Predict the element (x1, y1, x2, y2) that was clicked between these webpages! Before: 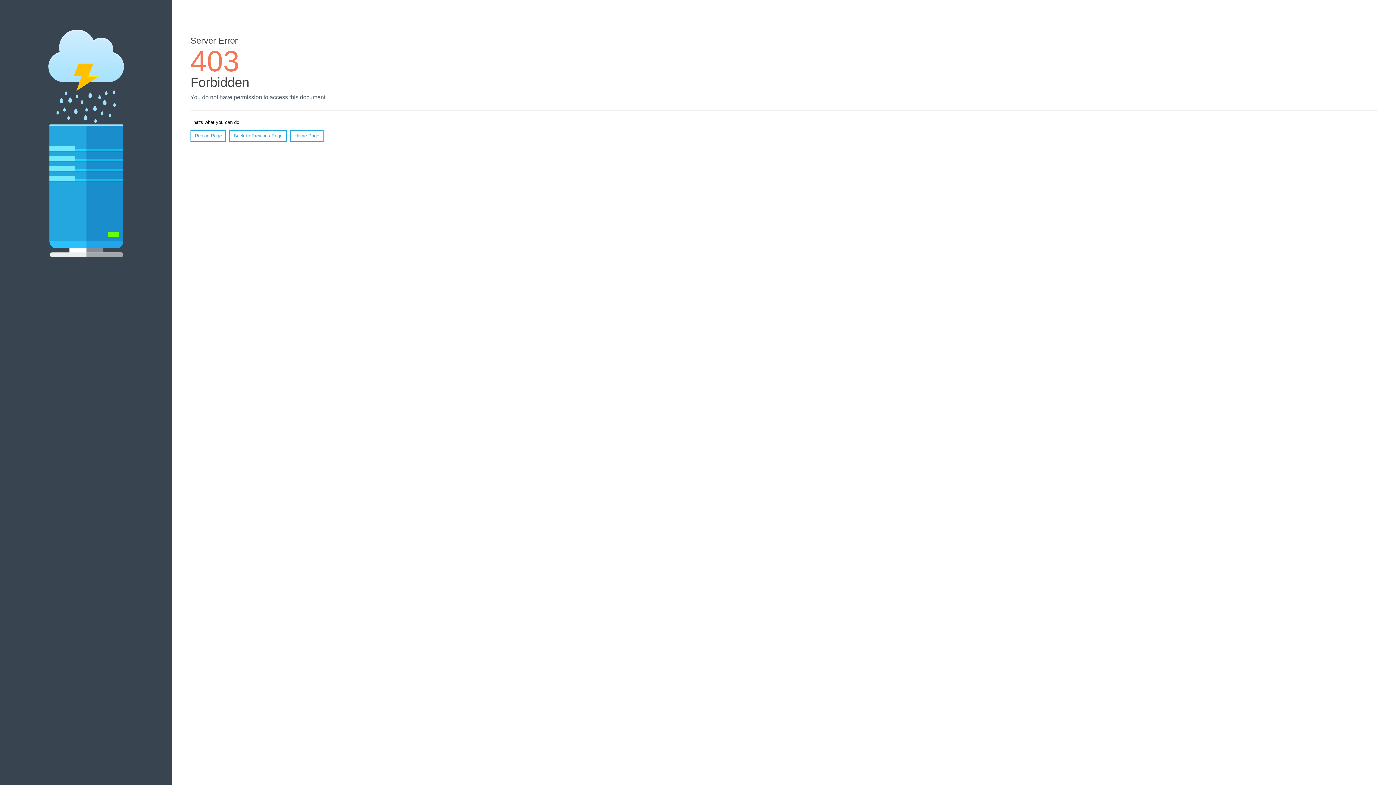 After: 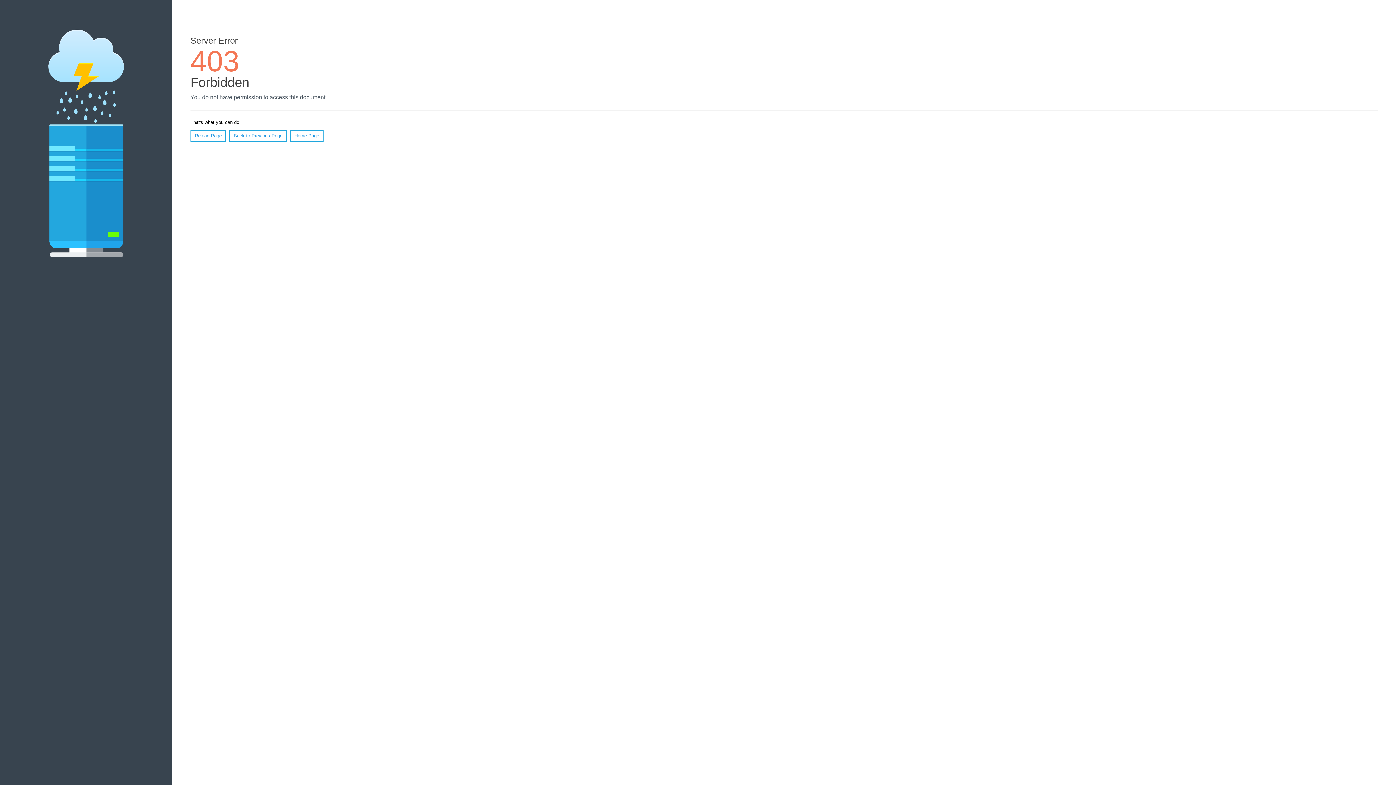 Action: bbox: (190, 130, 226, 141) label: Reload Page